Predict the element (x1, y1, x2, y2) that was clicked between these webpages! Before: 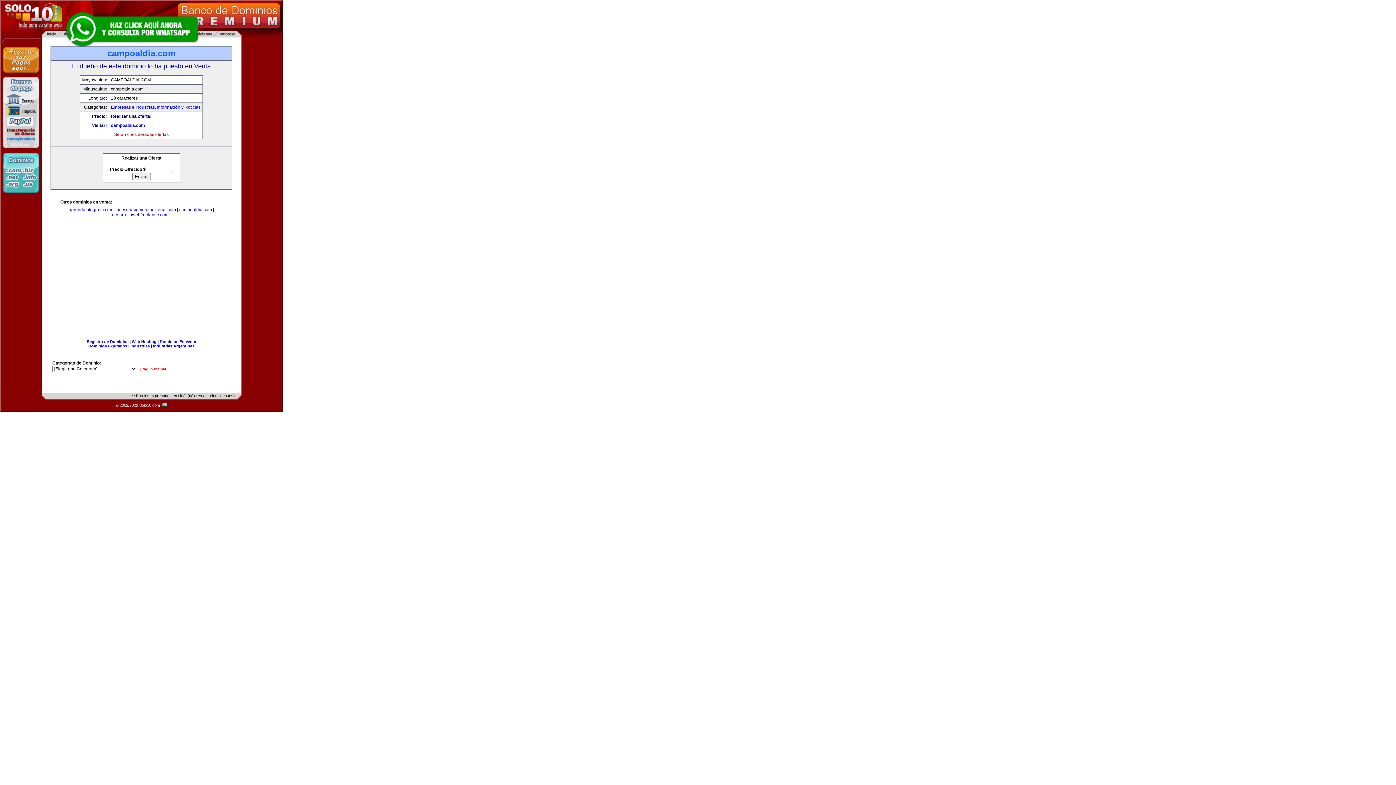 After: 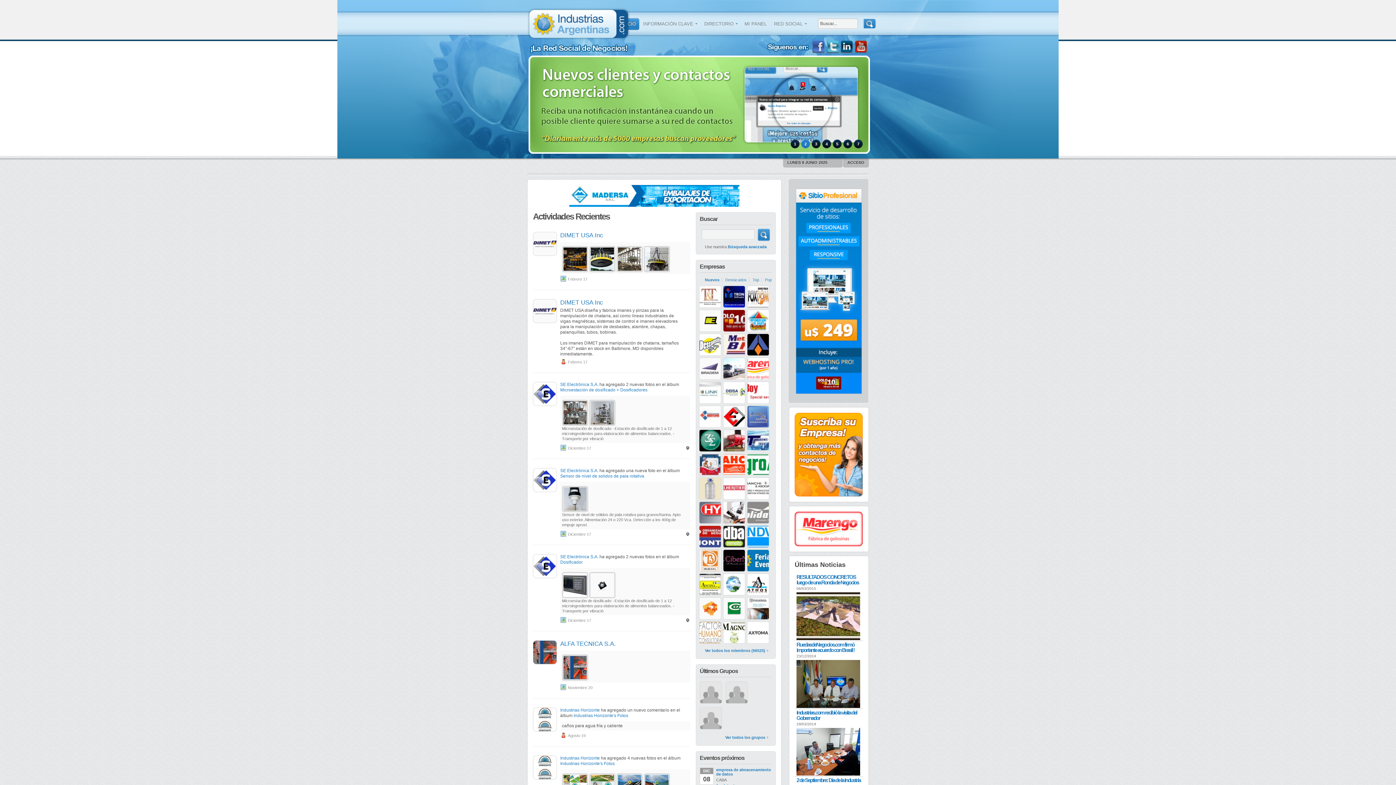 Action: bbox: (153, 344, 194, 348) label: Industrias Argentinas